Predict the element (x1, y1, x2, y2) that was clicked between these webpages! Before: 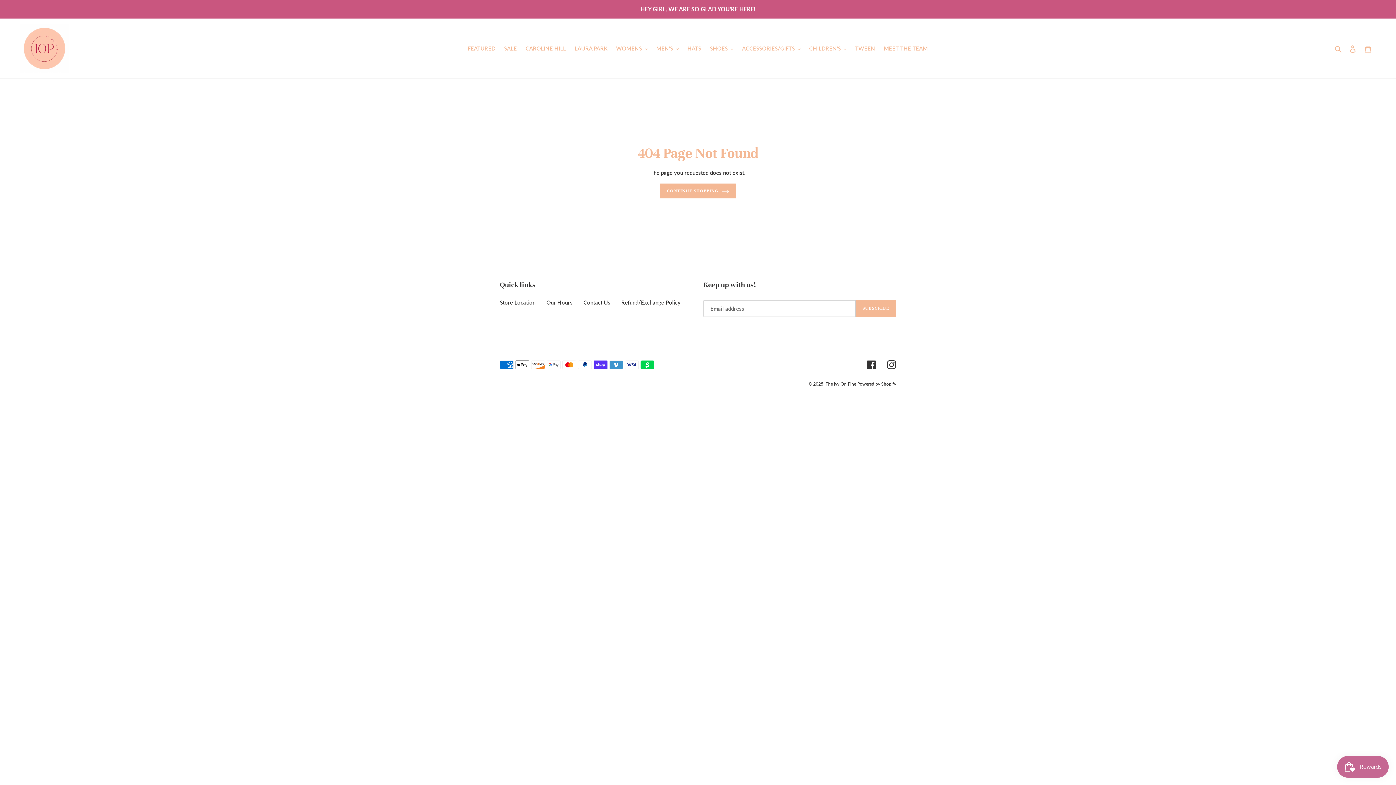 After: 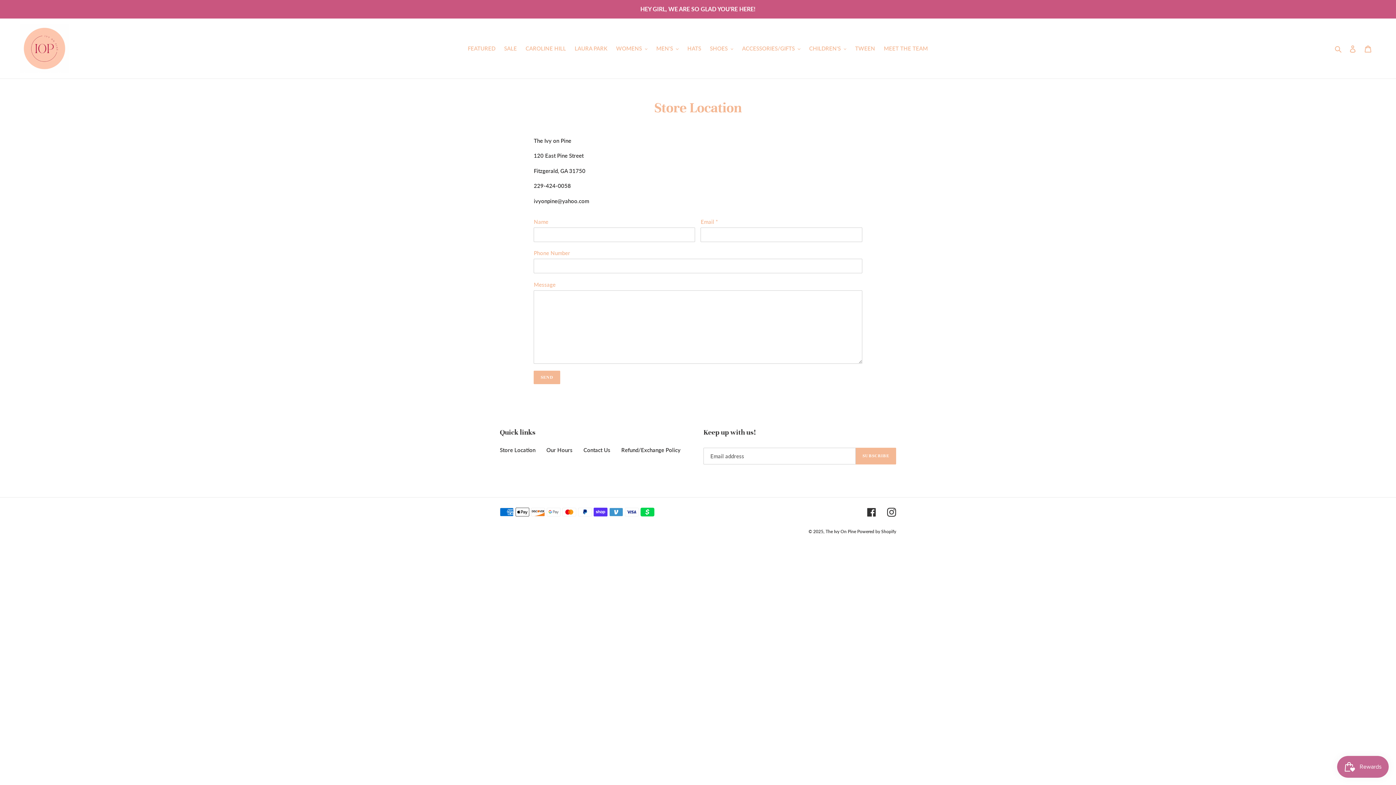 Action: bbox: (583, 299, 610, 305) label: Contact Us